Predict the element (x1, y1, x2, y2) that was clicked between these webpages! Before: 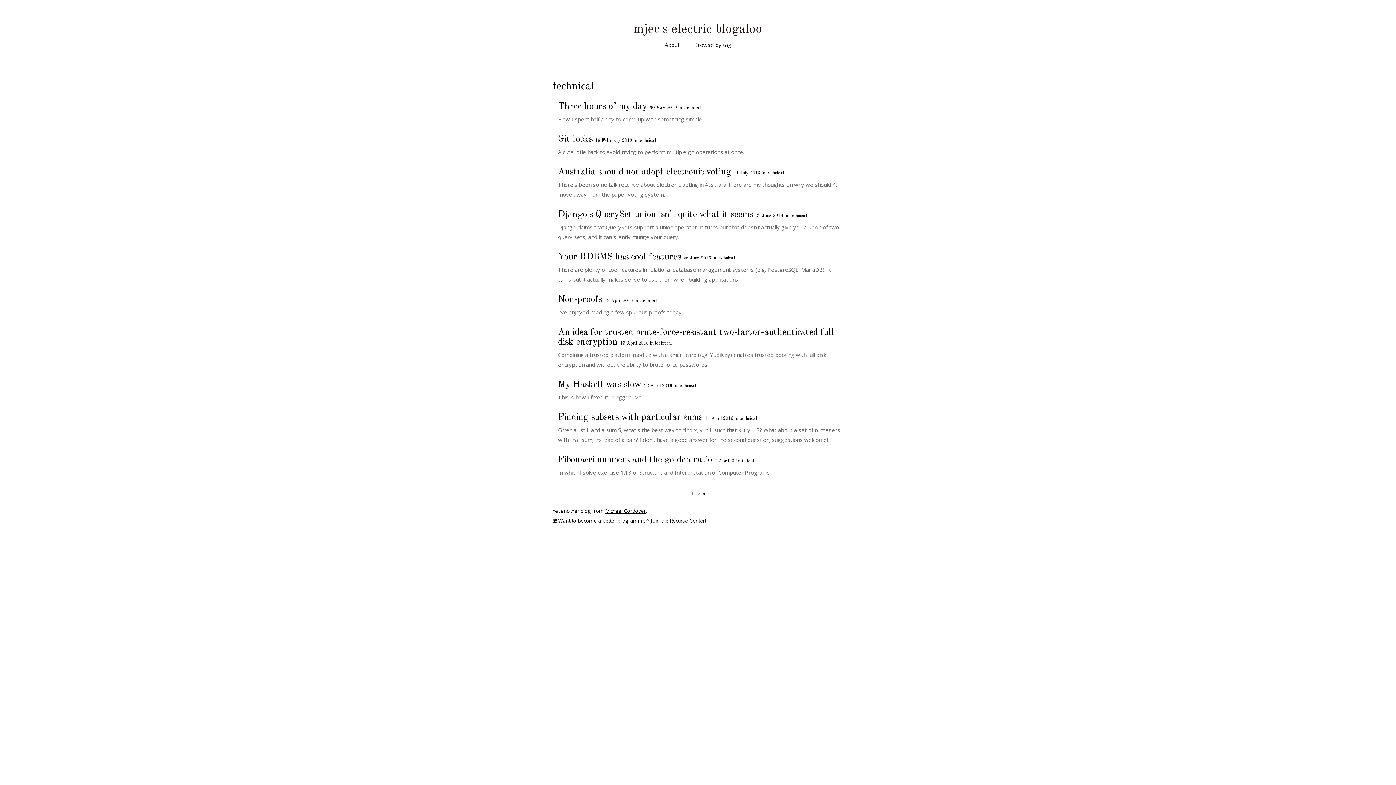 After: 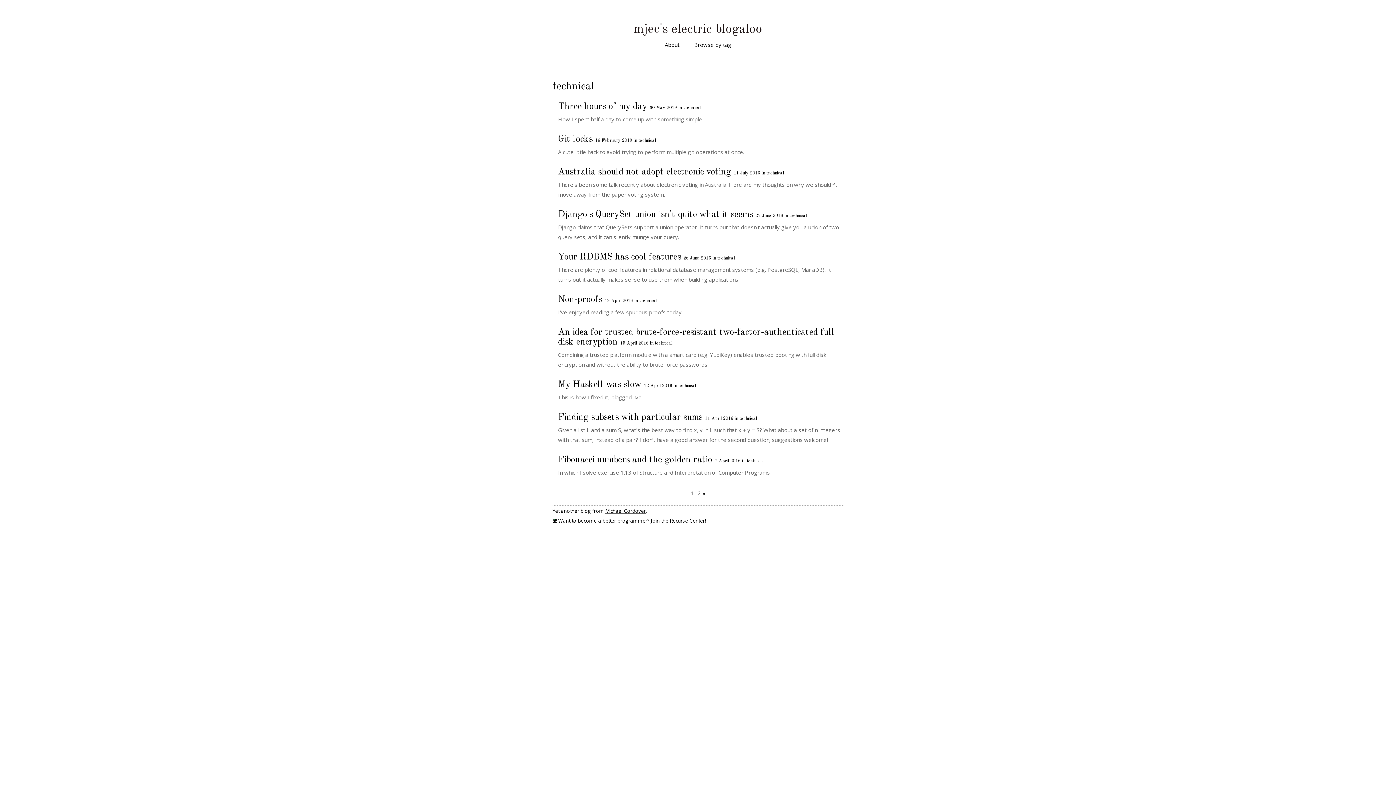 Action: bbox: (678, 383, 696, 388) label: technical